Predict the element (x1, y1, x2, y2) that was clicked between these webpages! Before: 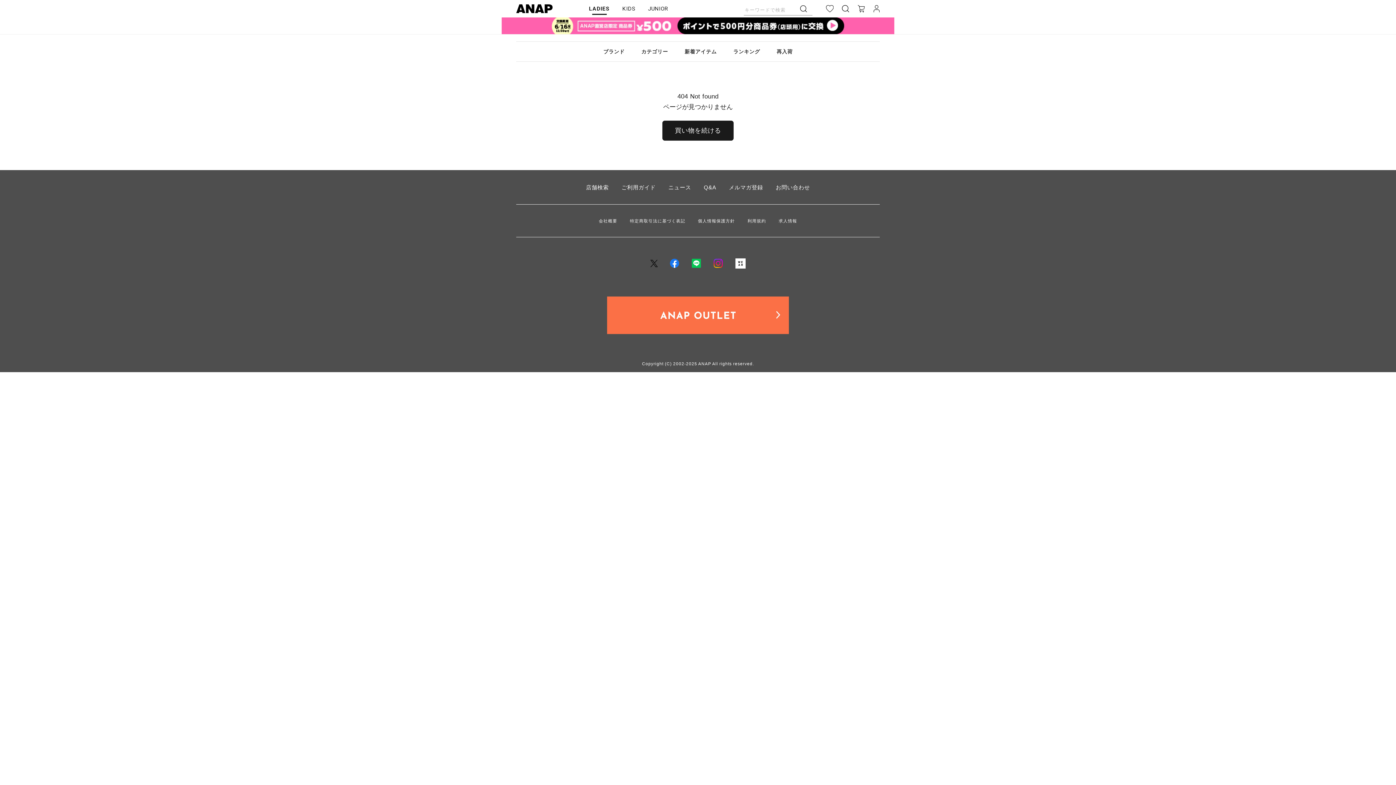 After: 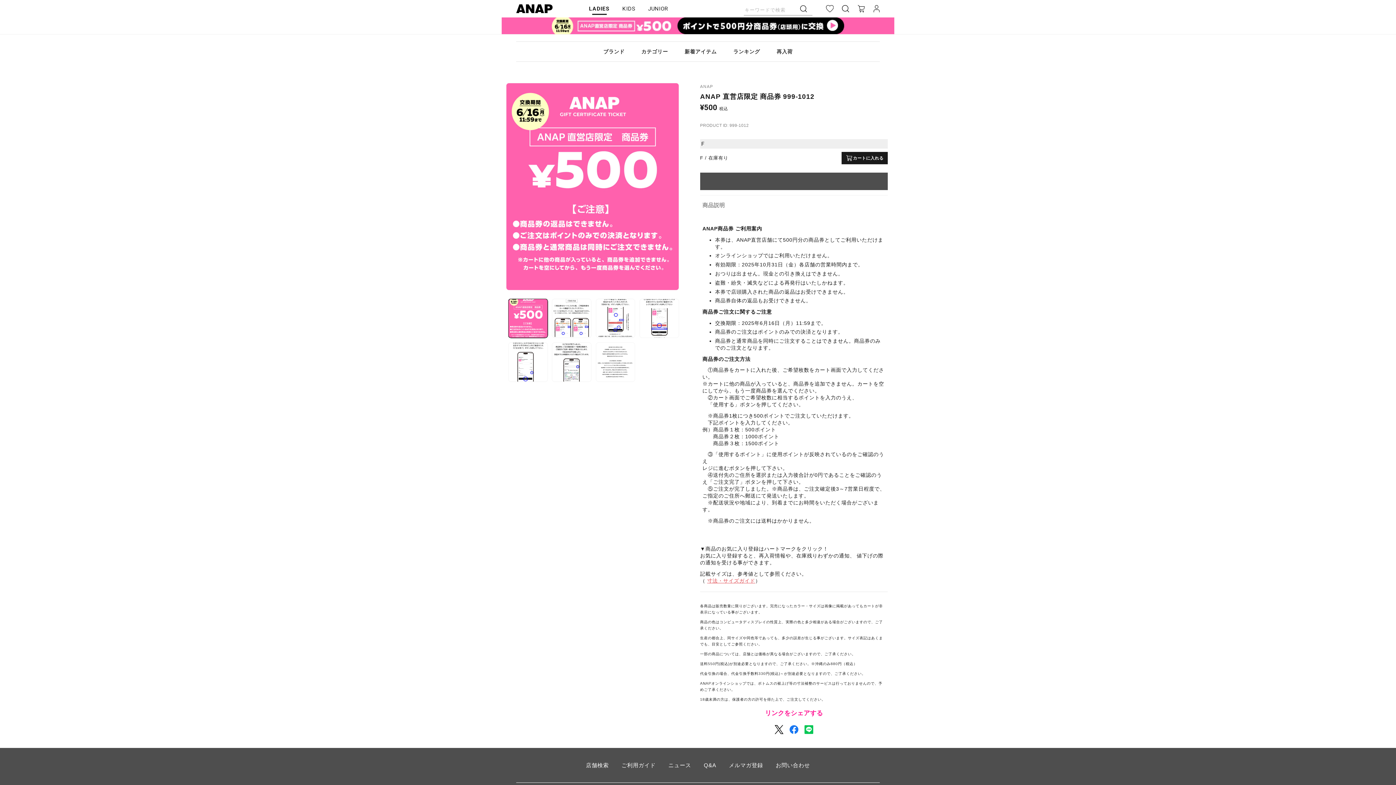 Action: bbox: (0, 17, 1396, 34)